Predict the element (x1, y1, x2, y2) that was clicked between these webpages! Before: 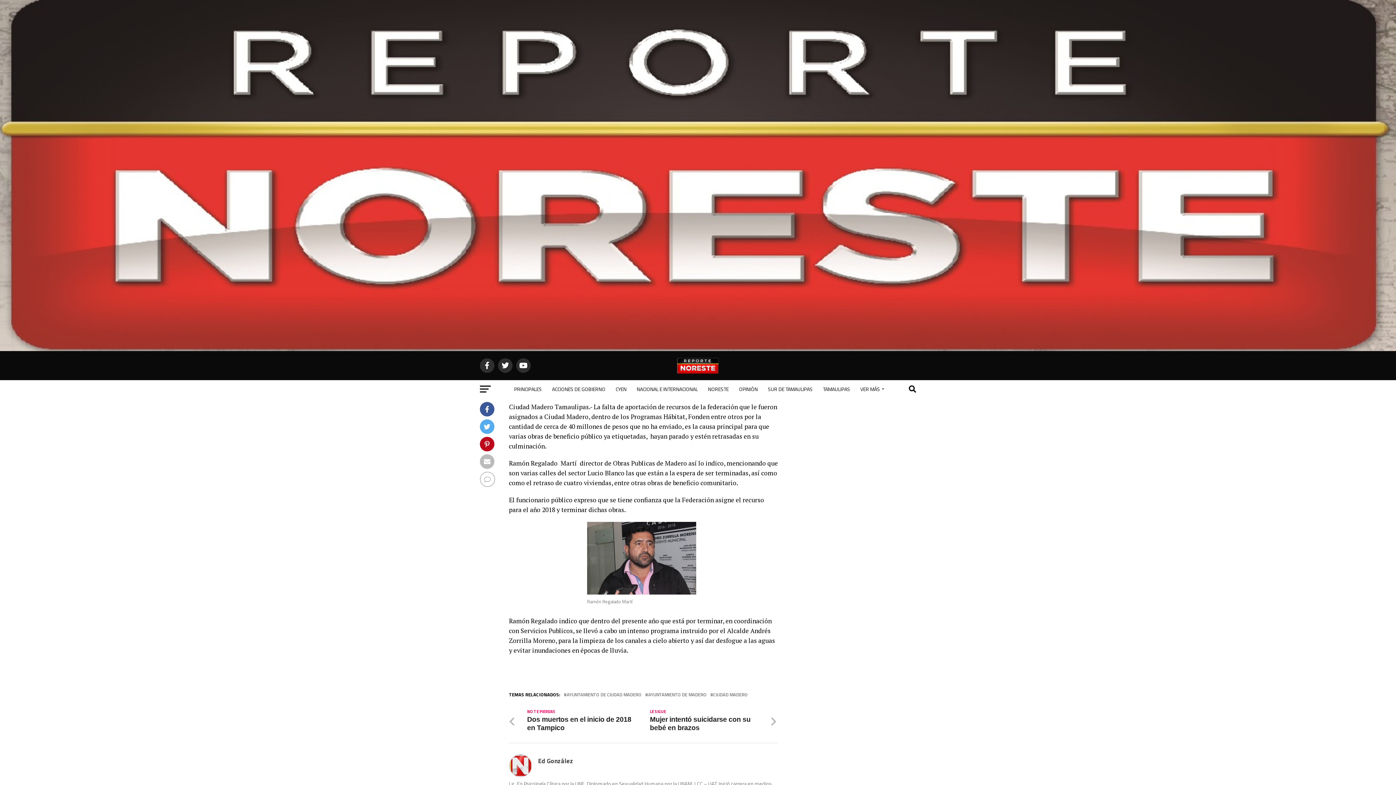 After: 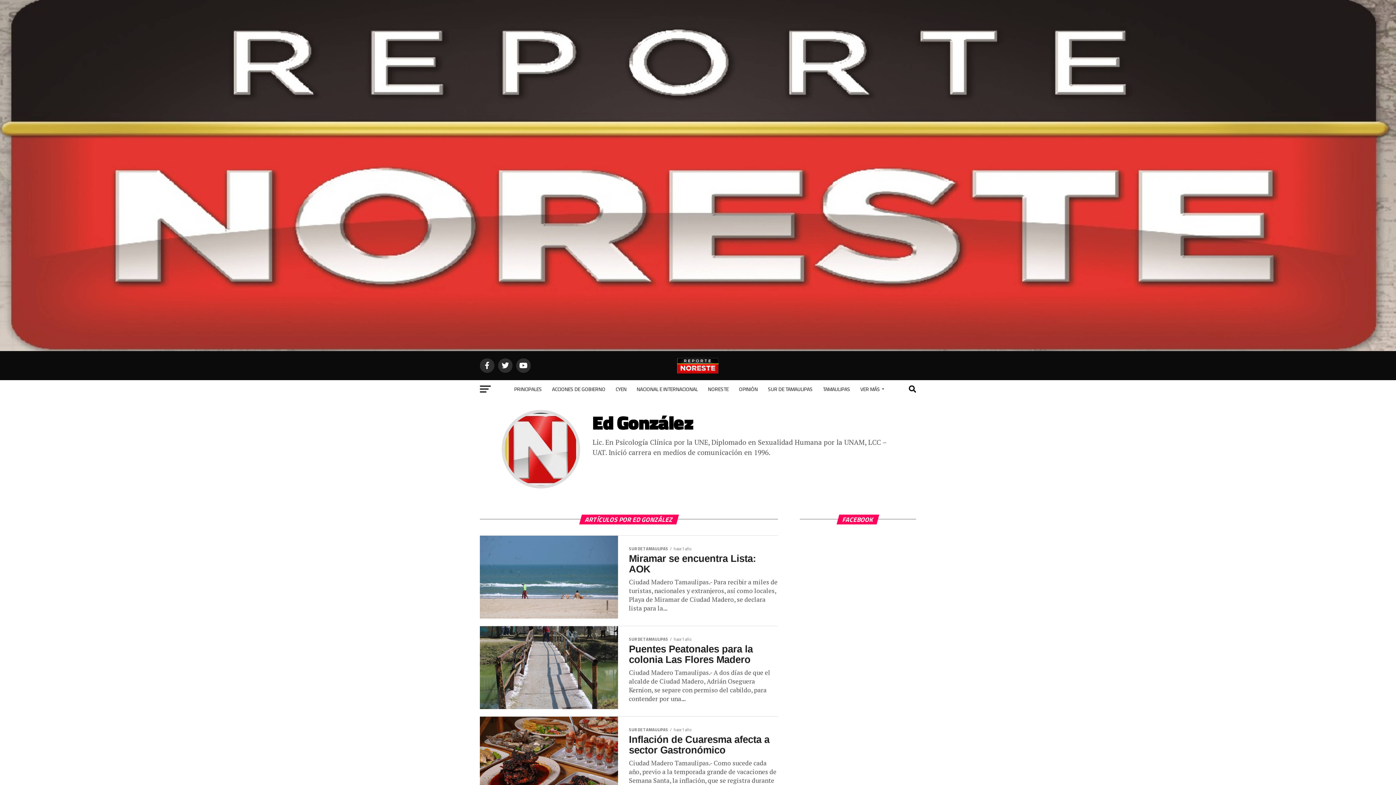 Action: label: Ed González bbox: (538, 756, 573, 766)